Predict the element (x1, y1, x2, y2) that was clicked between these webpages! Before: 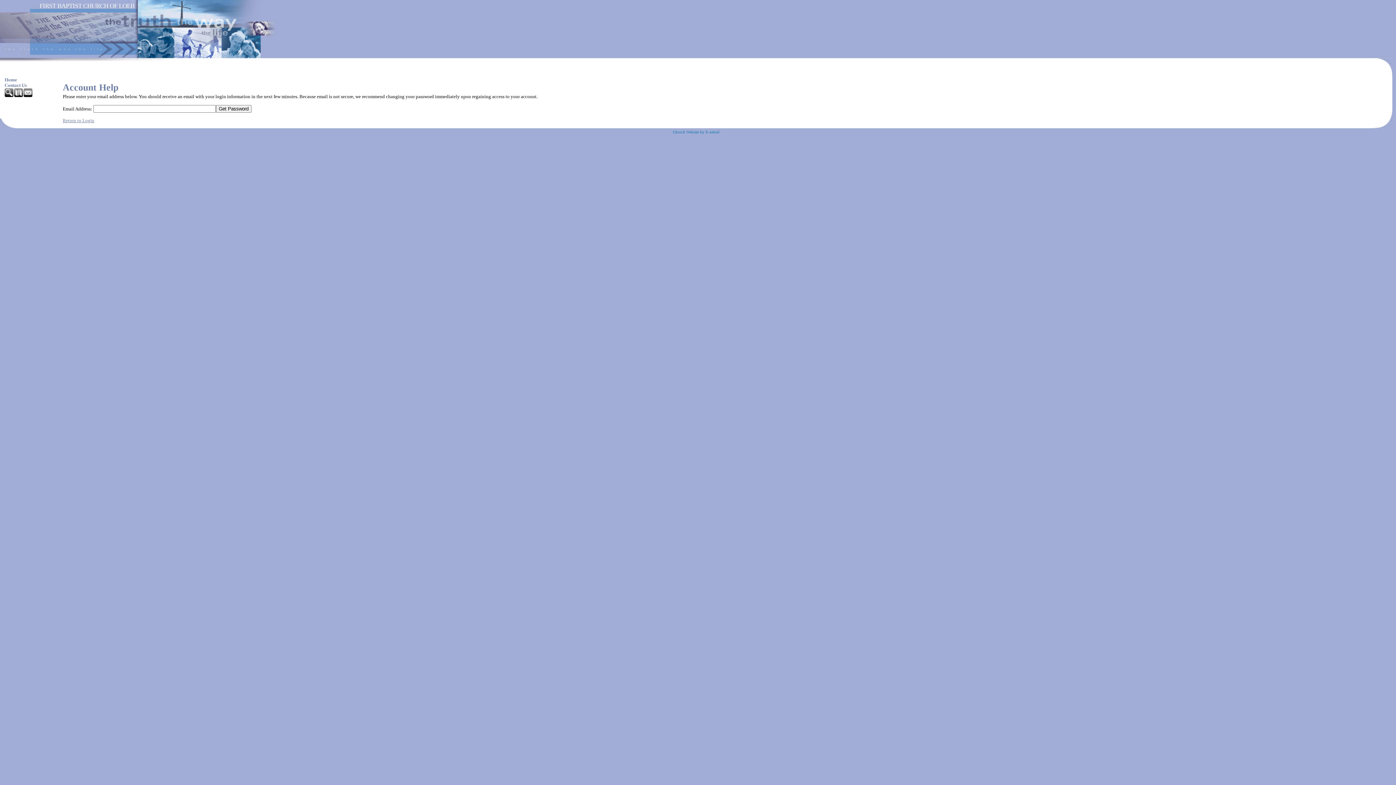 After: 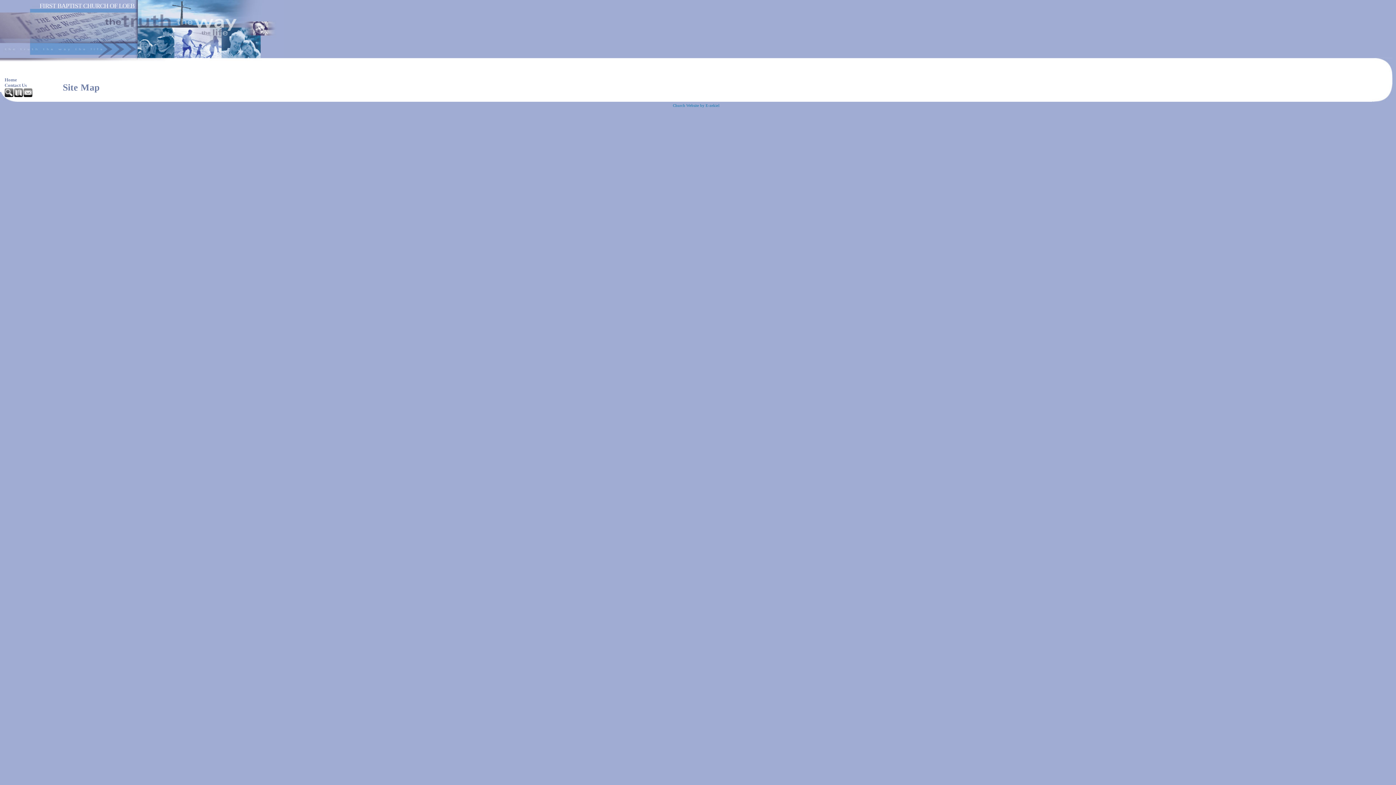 Action: bbox: (14, 93, 23, 98)